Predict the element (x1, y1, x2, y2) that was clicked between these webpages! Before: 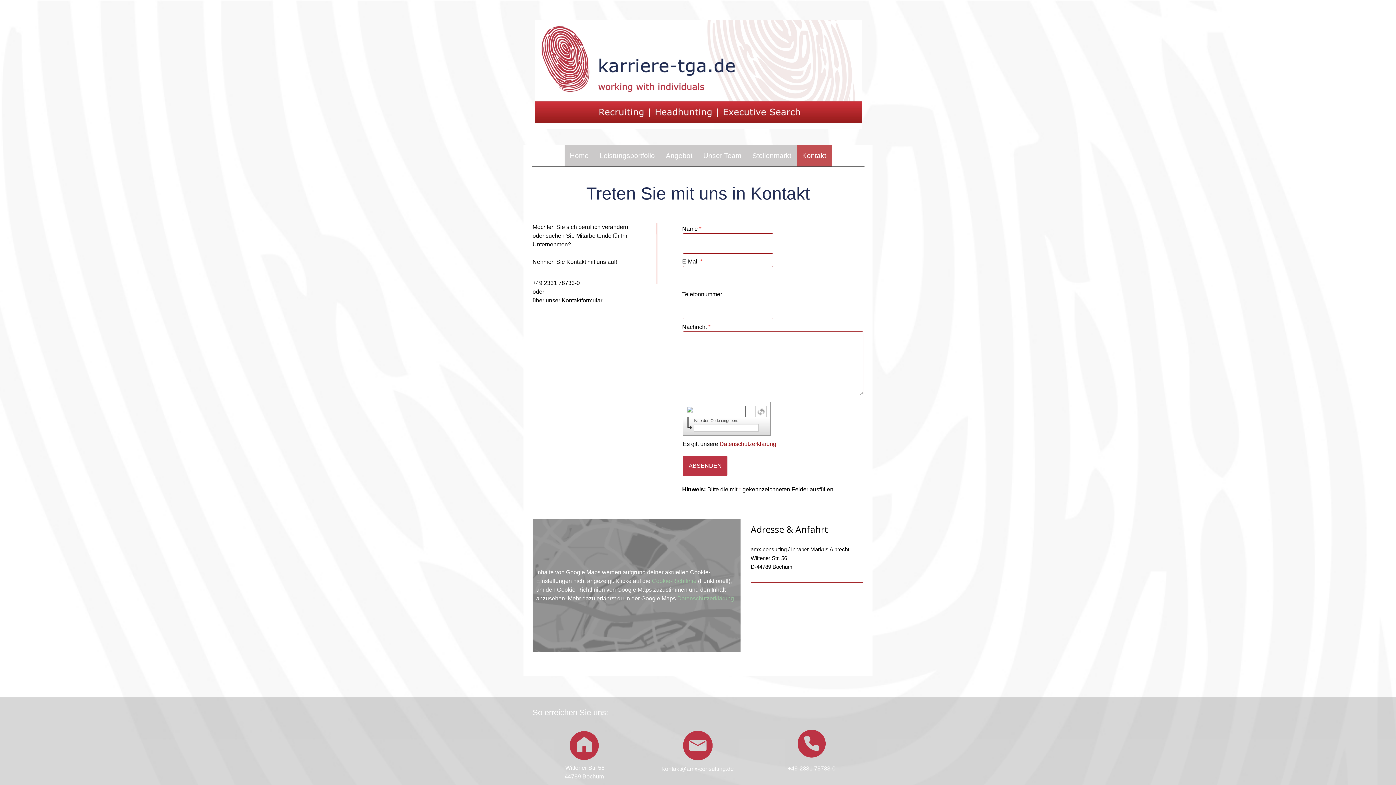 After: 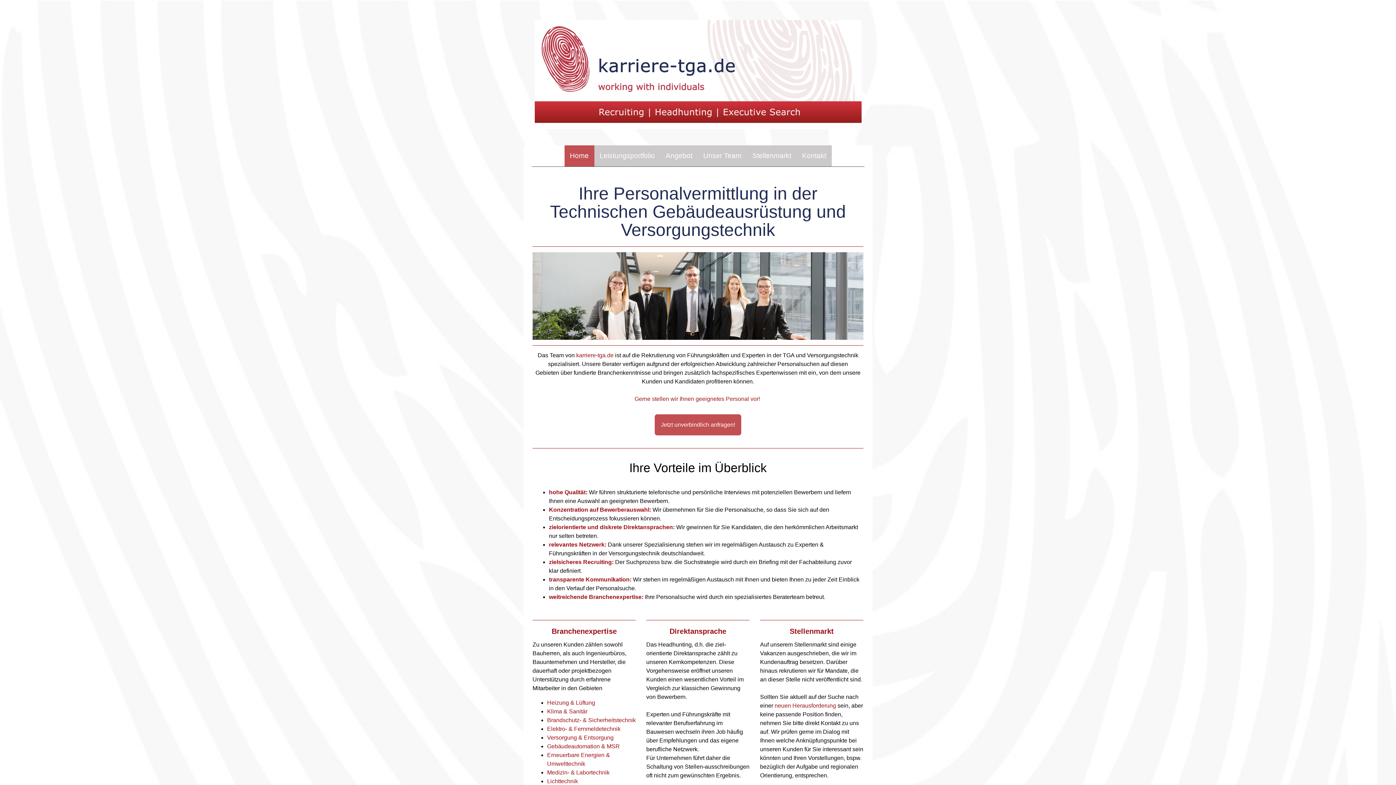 Action: bbox: (534, 20, 861, 28)